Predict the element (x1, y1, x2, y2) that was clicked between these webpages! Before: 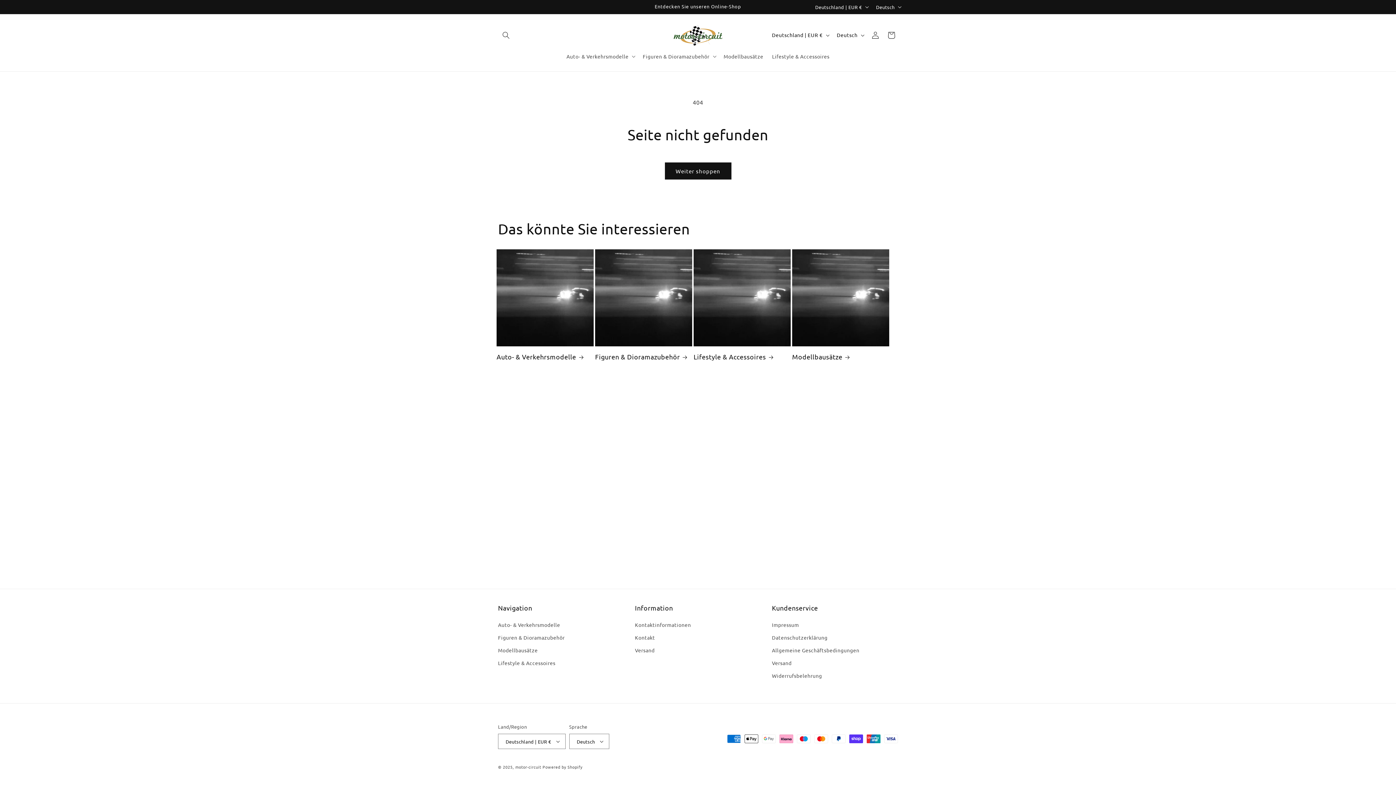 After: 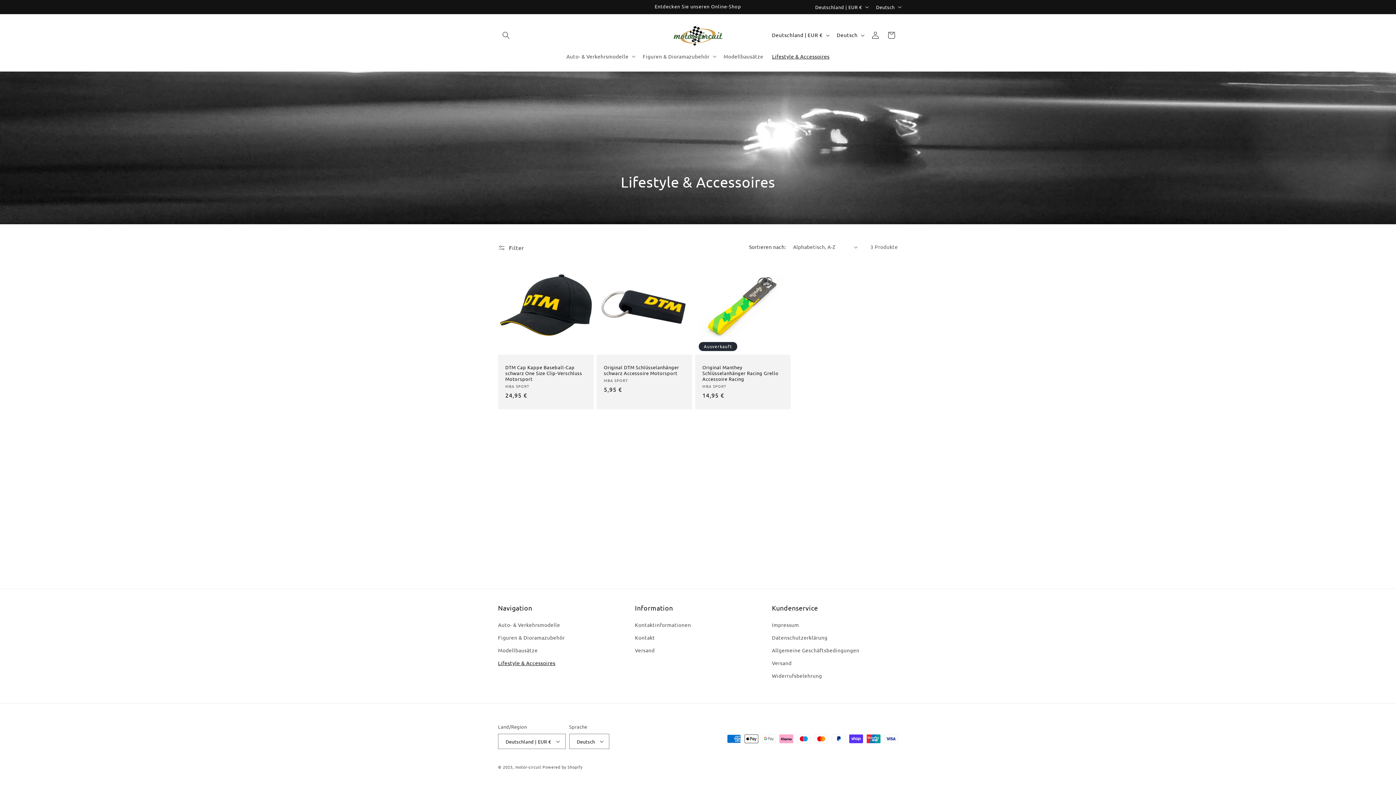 Action: label: Lifestyle & Accessoires bbox: (693, 352, 790, 361)